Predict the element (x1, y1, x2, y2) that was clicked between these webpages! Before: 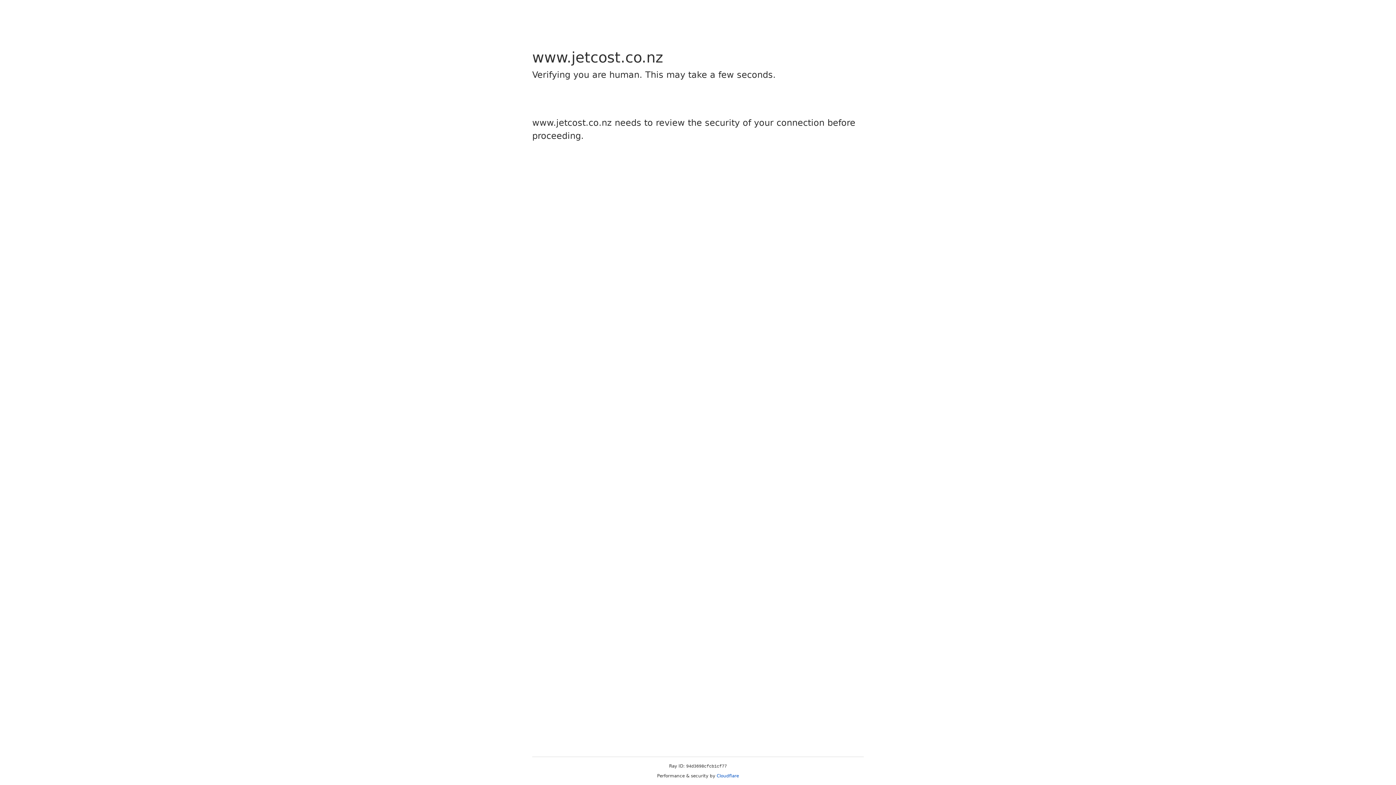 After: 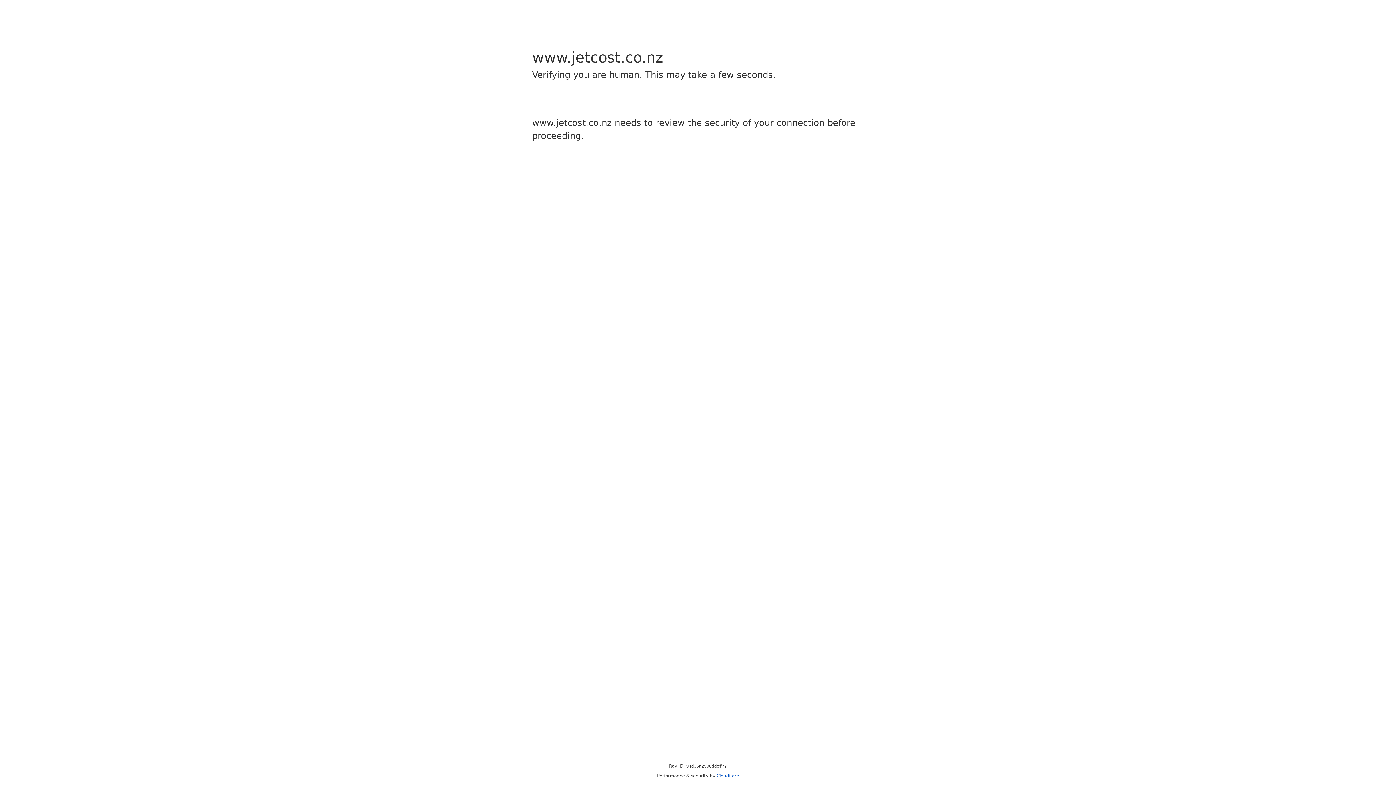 Action: label: Cloudflare bbox: (716, 773, 739, 778)